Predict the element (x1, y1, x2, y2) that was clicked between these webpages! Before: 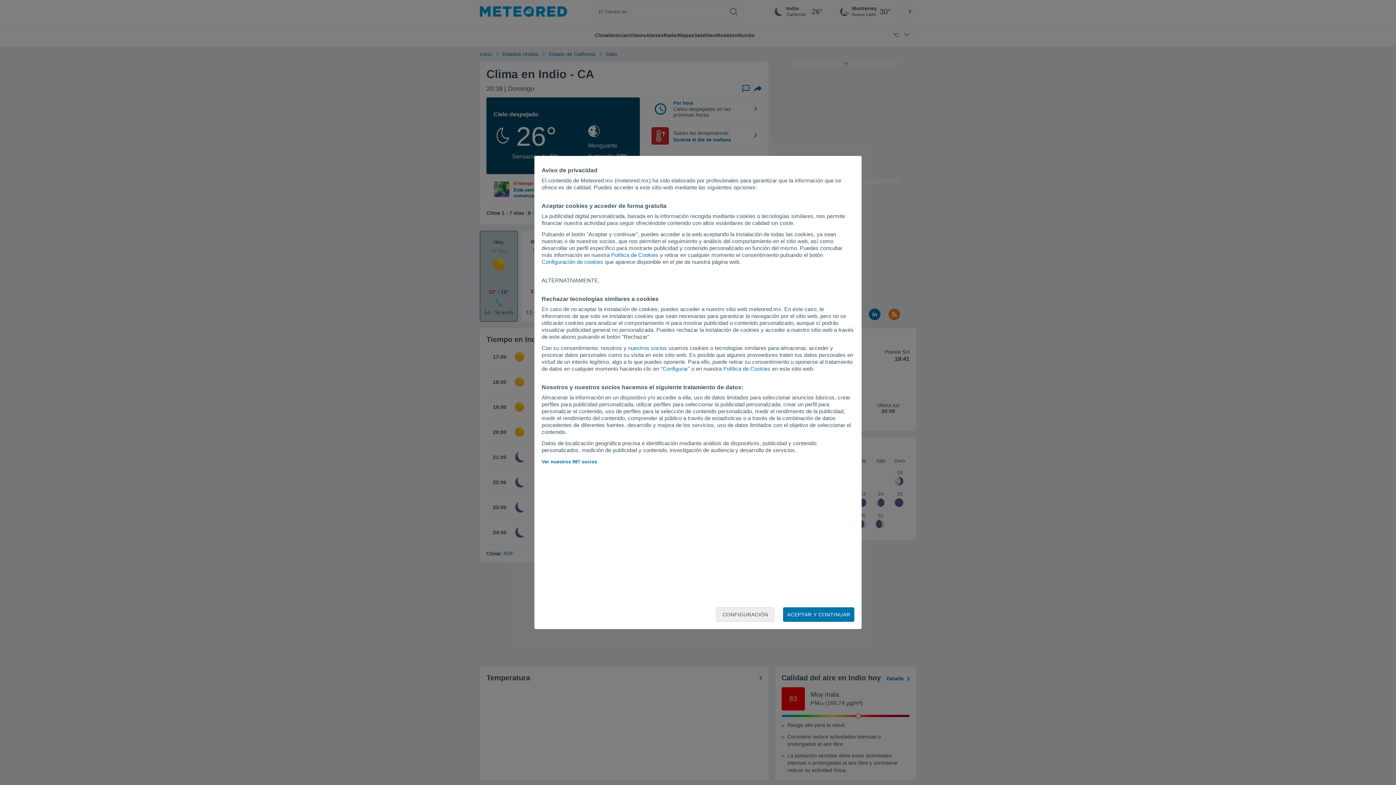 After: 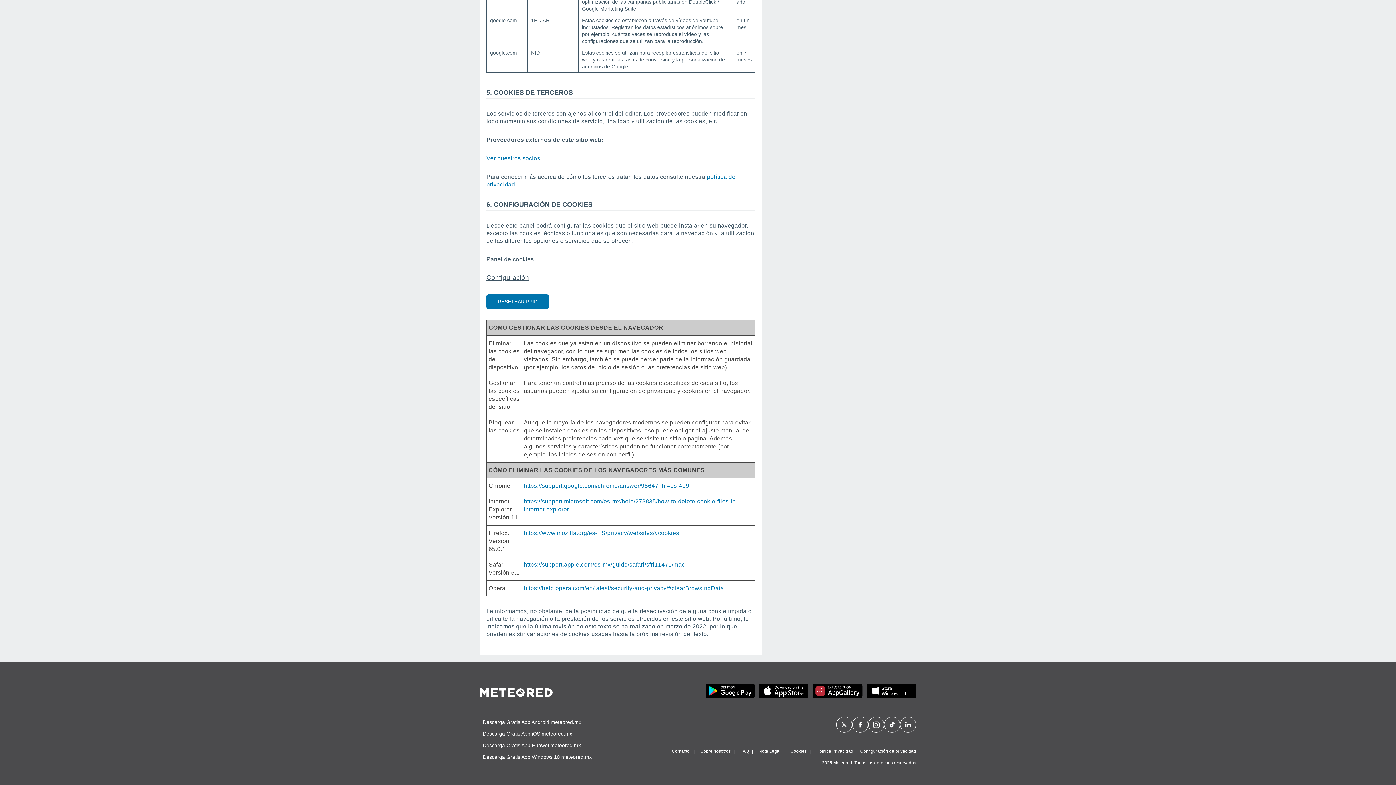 Action: label: Política de Cookies bbox: (611, 252, 658, 258)